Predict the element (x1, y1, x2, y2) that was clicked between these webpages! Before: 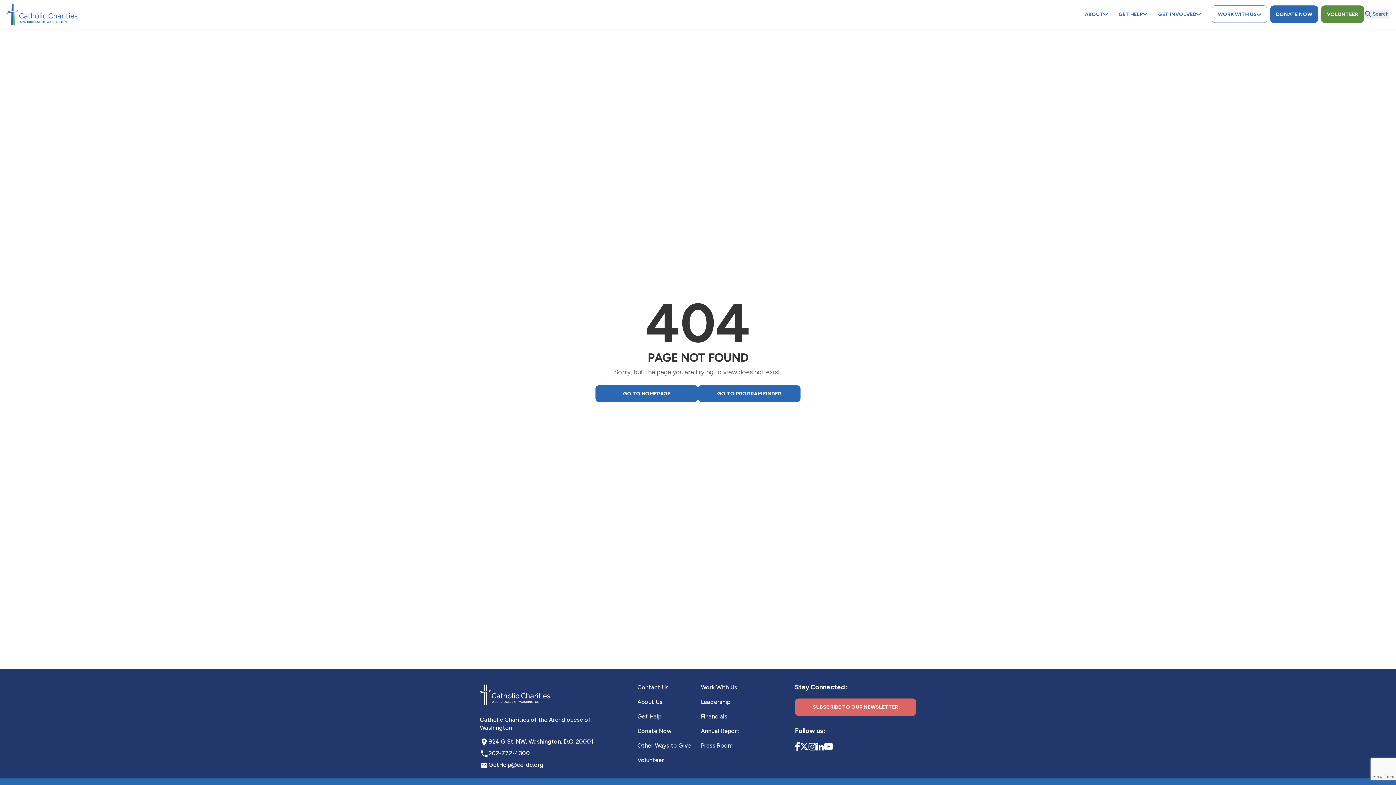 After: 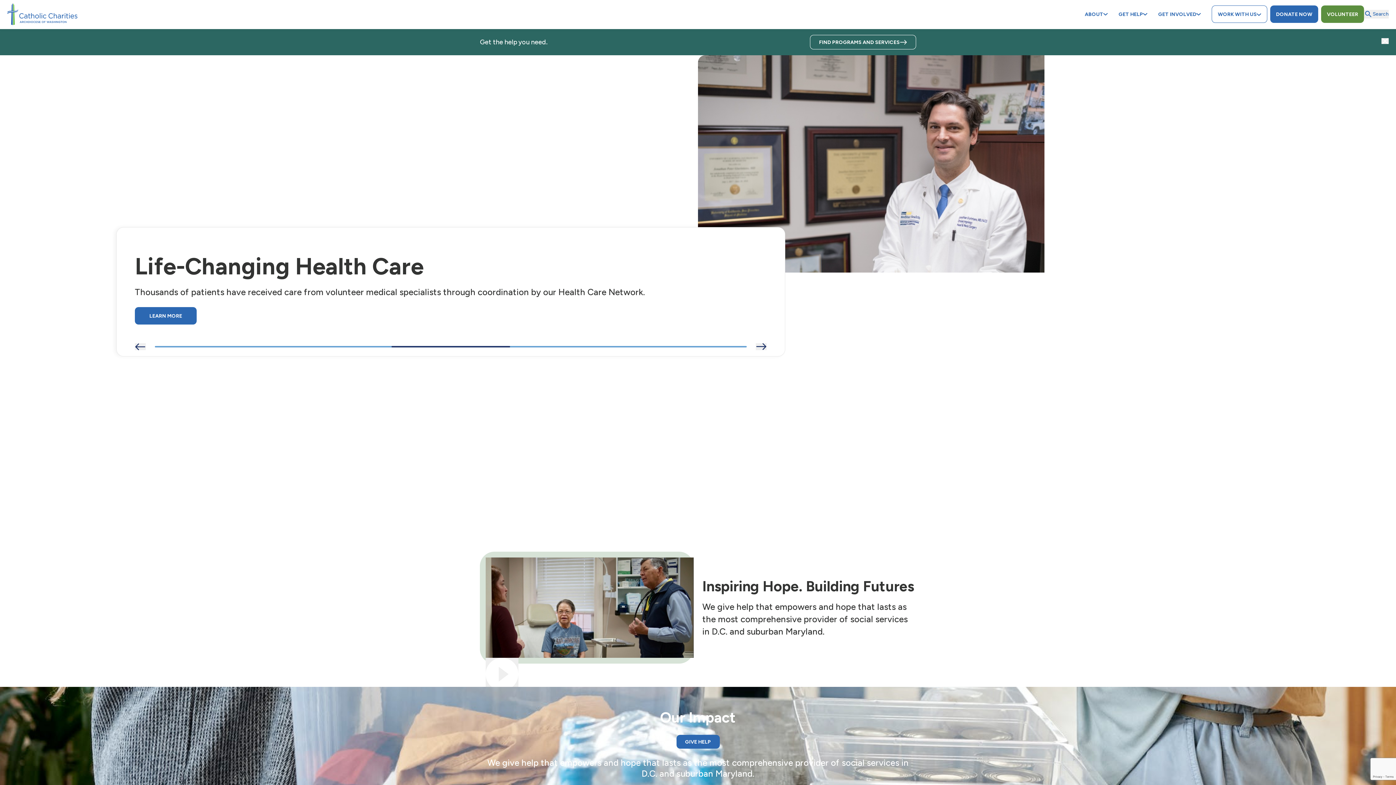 Action: bbox: (7, 3, 77, 25)